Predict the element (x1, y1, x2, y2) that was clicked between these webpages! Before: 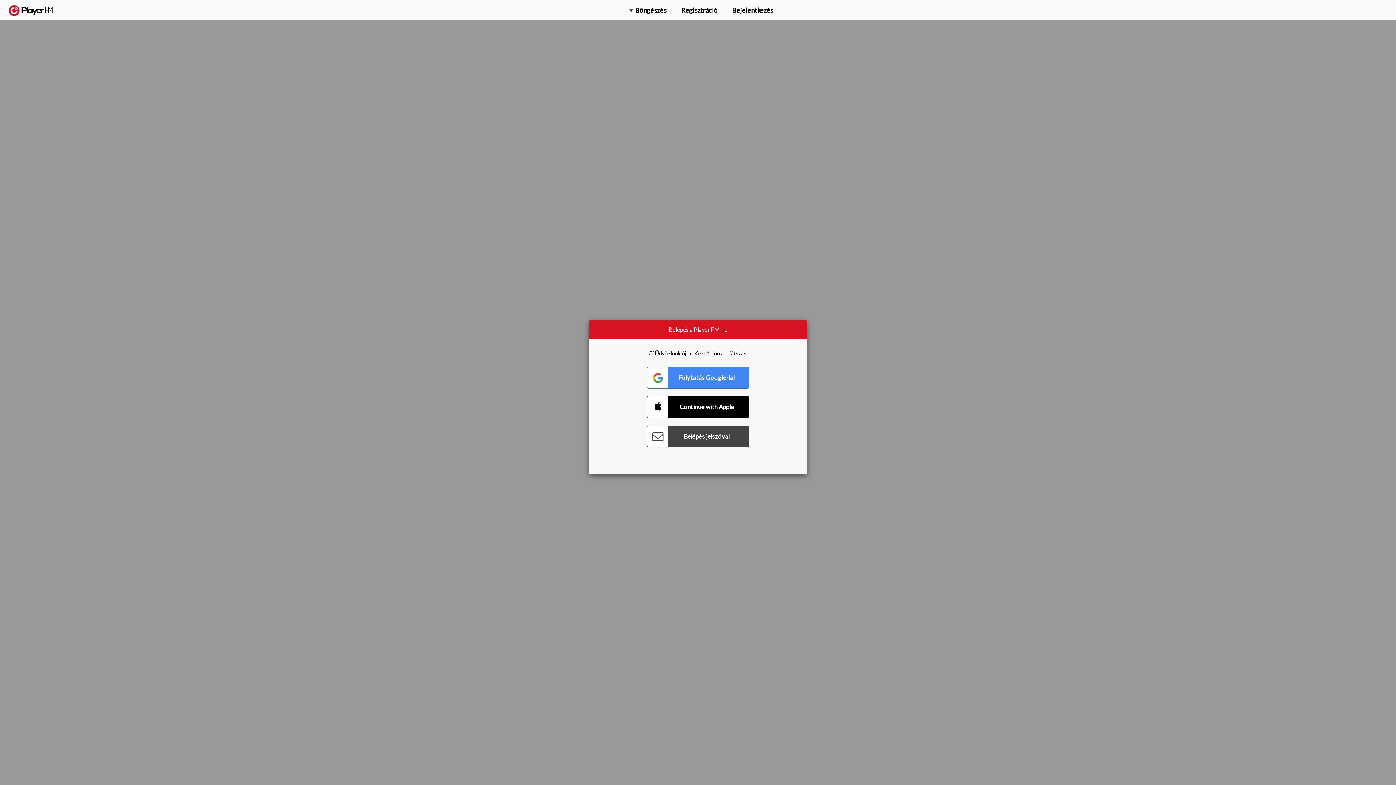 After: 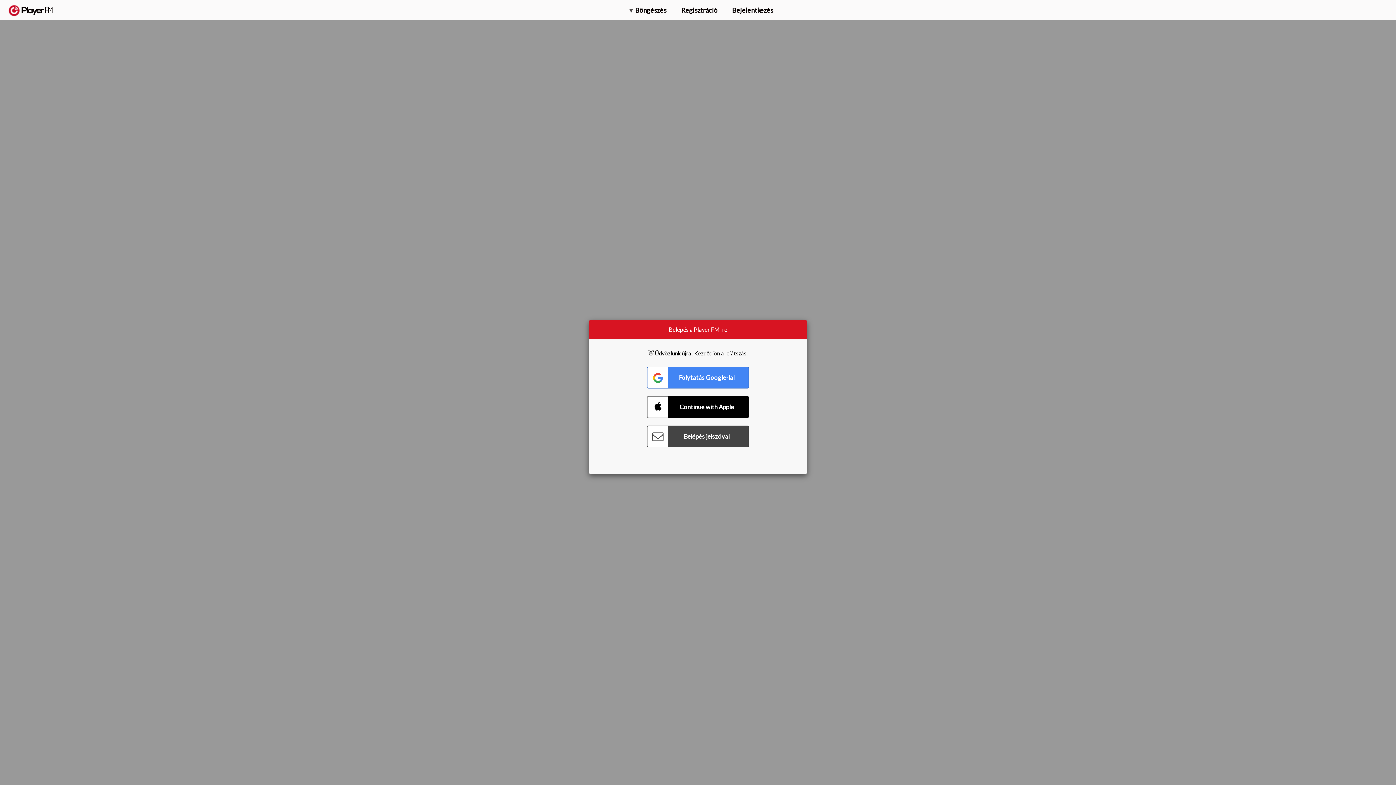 Action: bbox: (1375, 5, 1382, 13) label: Menu launcher